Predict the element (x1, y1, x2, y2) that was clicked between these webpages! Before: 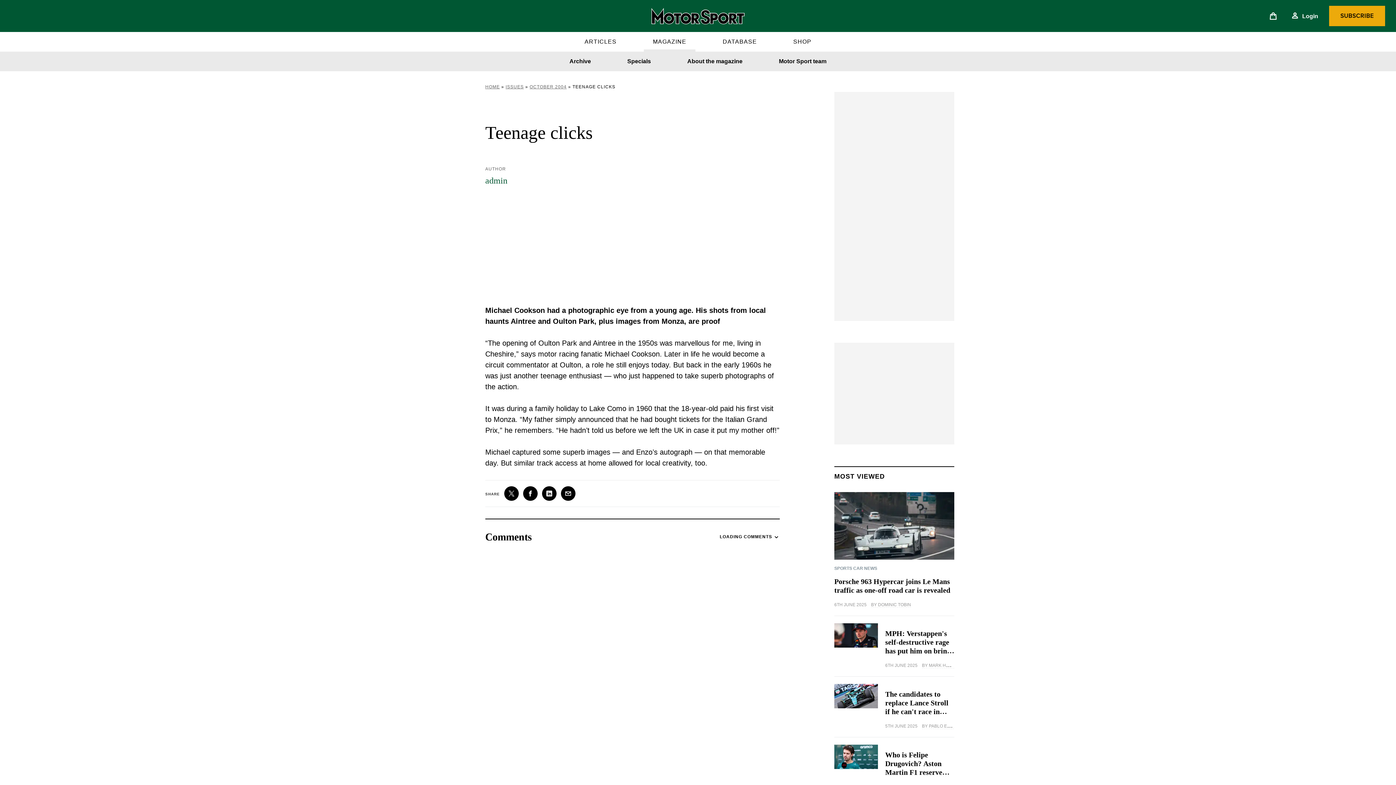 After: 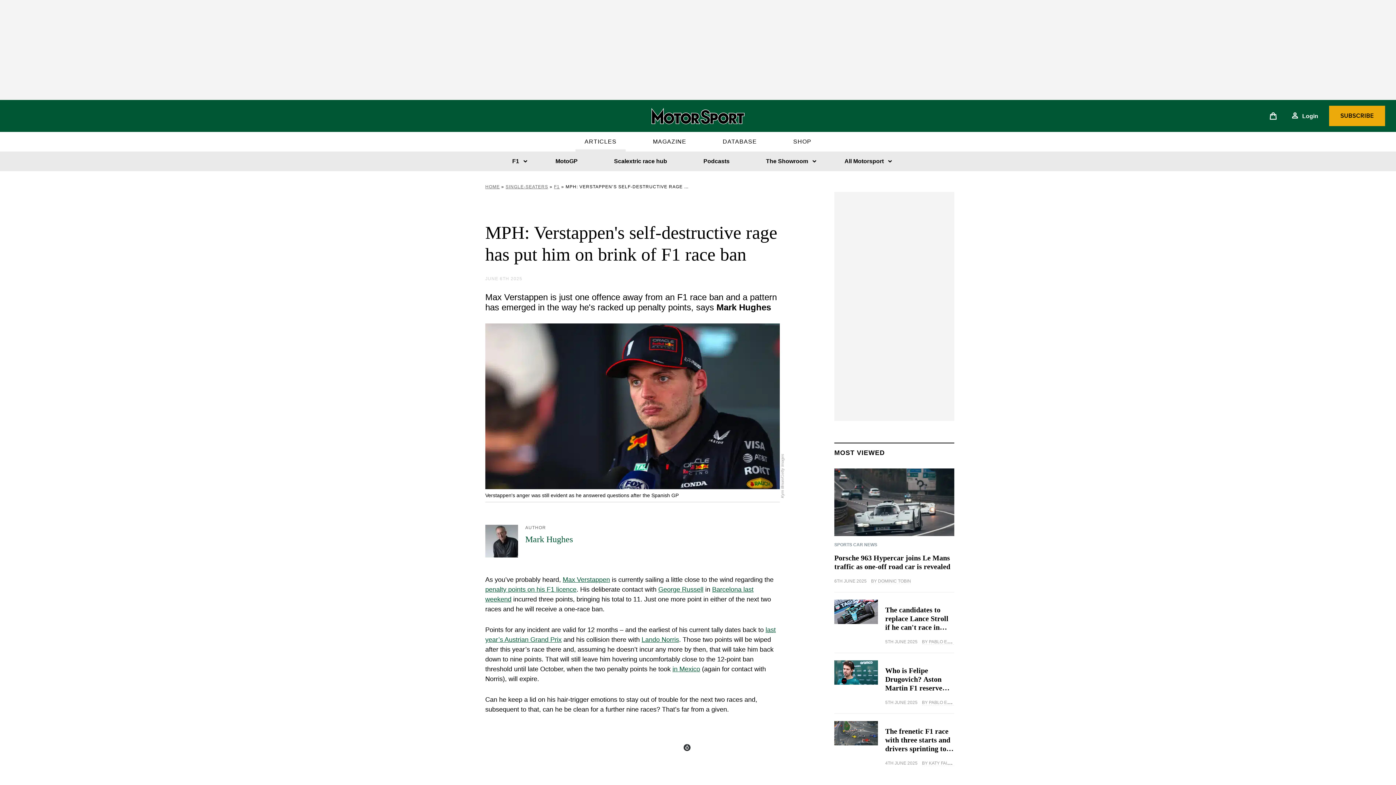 Action: bbox: (827, 616, 954, 669) label: MPH: Verstappen's self-destructive rage has put him on brink of F1 race ban
6TH JUNE 2025 BY MARK HUGHES